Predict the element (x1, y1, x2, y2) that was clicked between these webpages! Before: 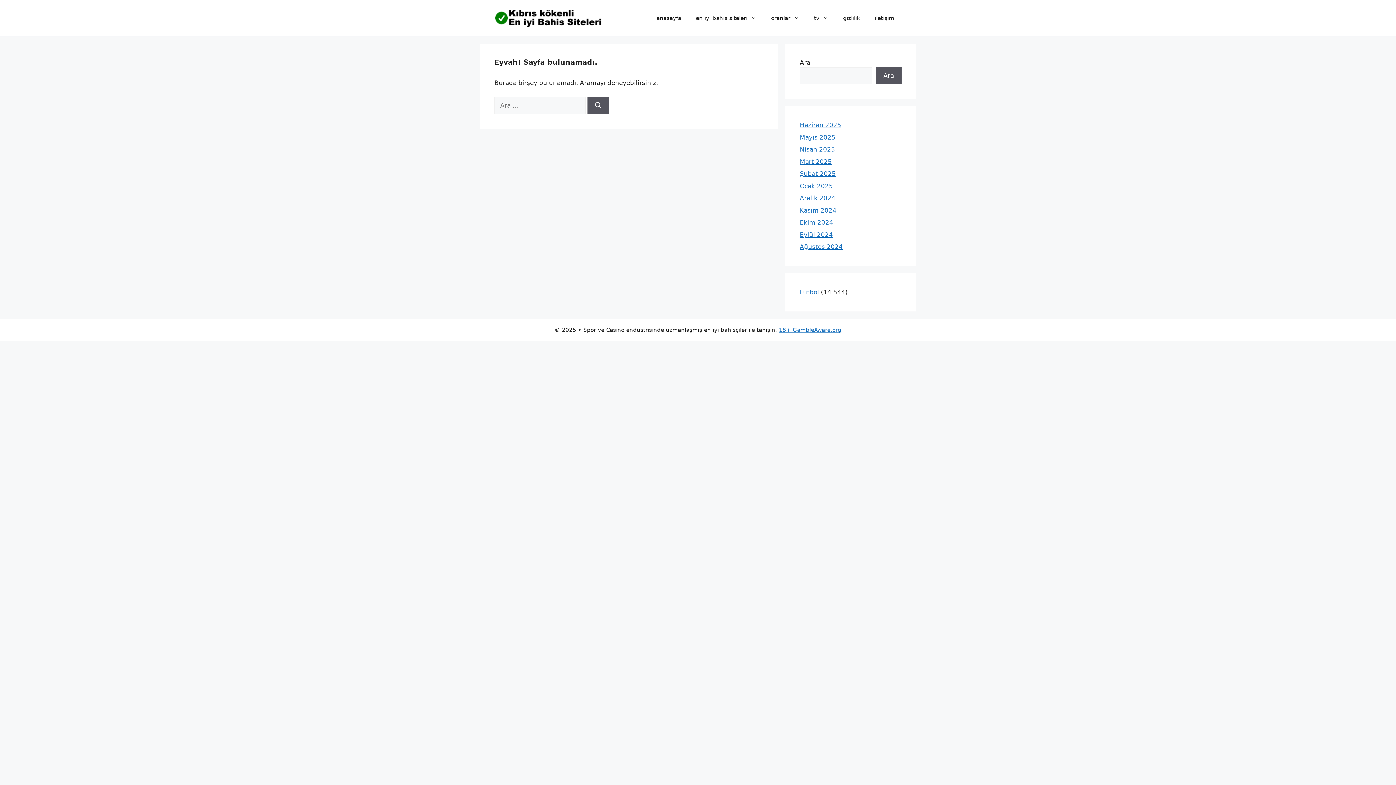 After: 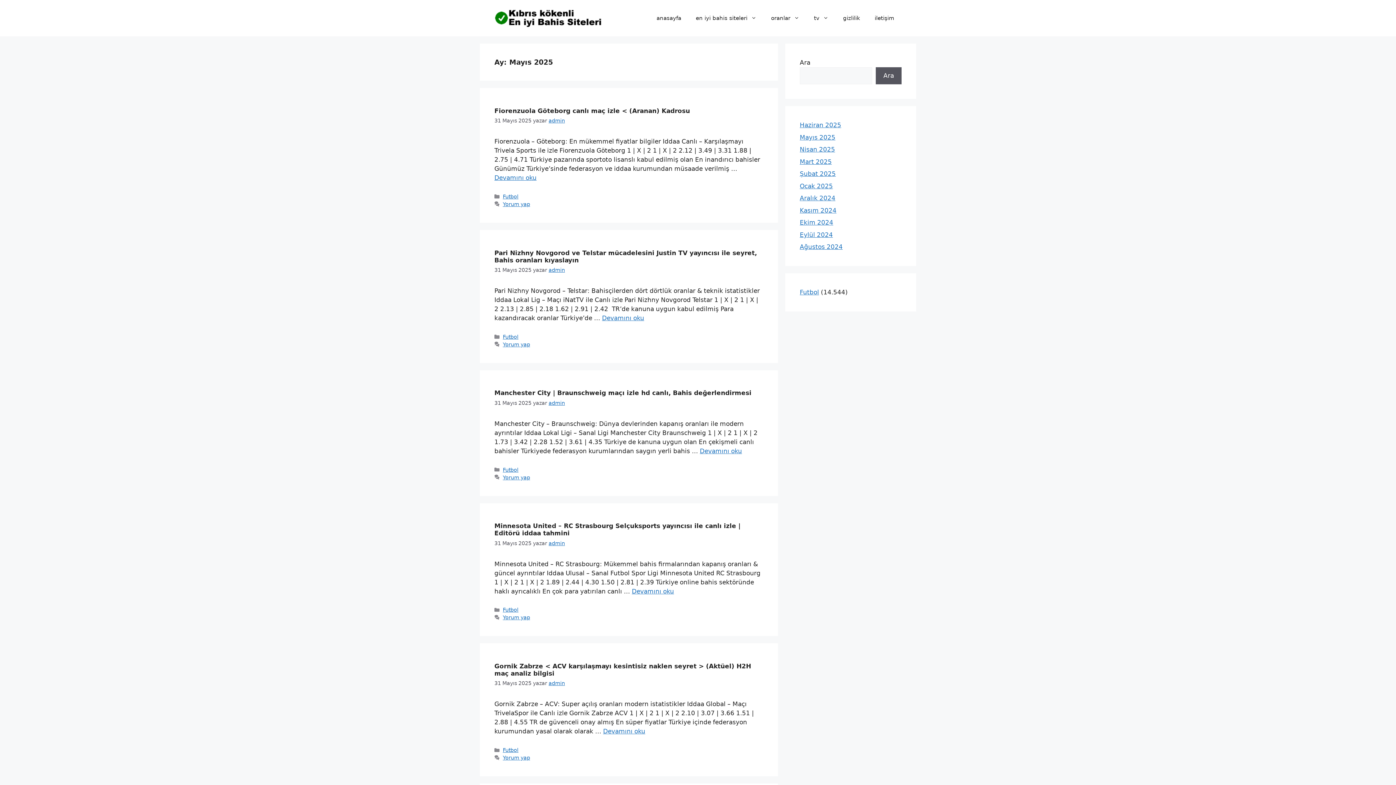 Action: label: Mayıs 2025 bbox: (800, 133, 835, 140)